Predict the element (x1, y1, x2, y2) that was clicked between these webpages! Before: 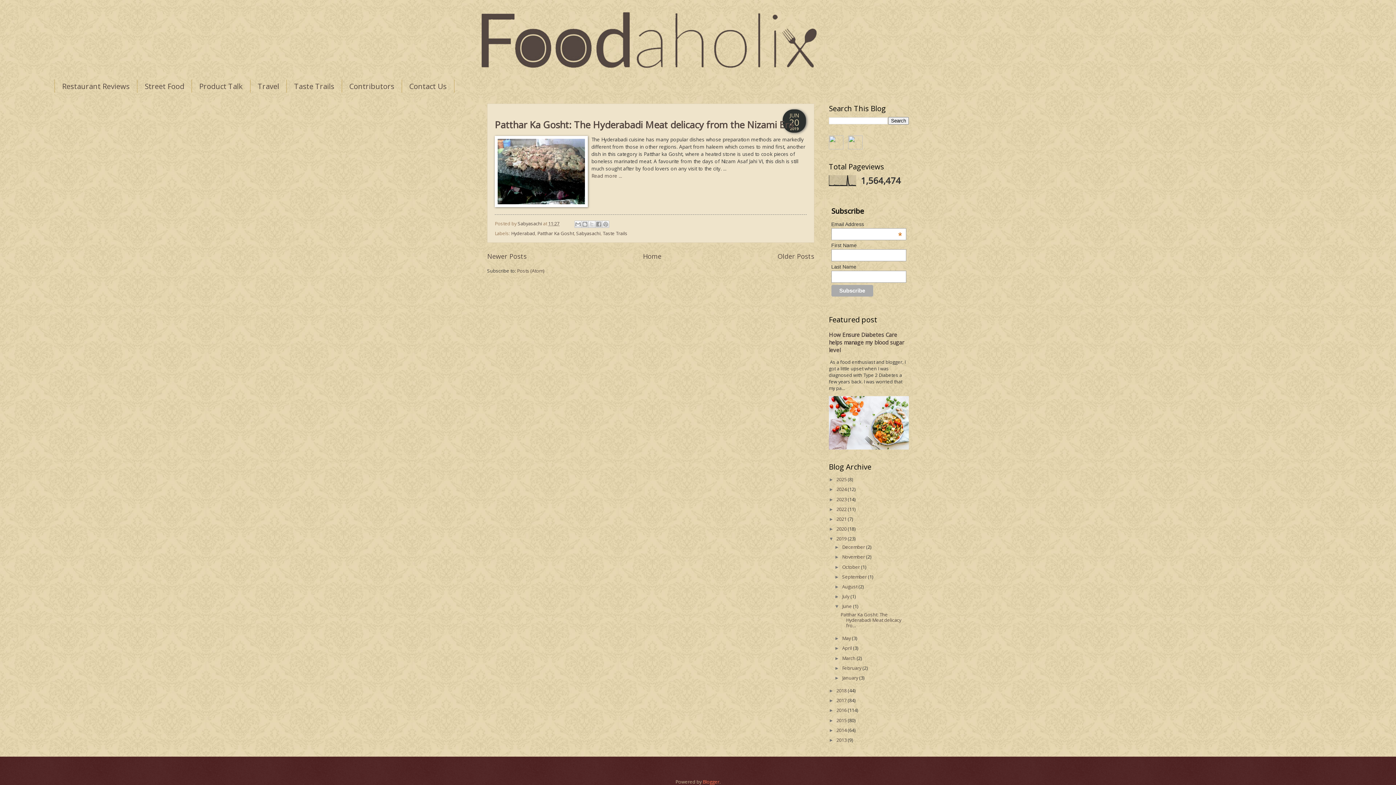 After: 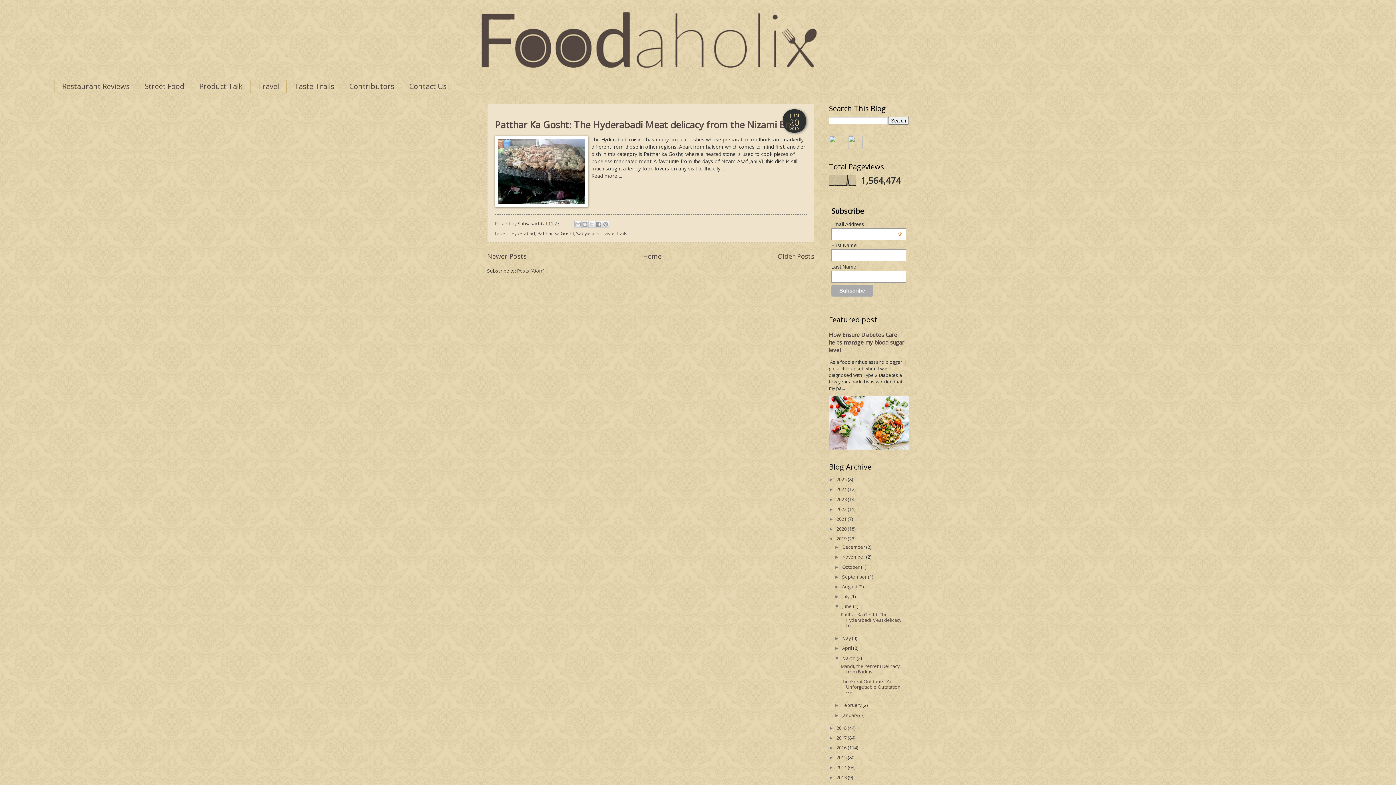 Action: label: ►   bbox: (834, 655, 842, 661)